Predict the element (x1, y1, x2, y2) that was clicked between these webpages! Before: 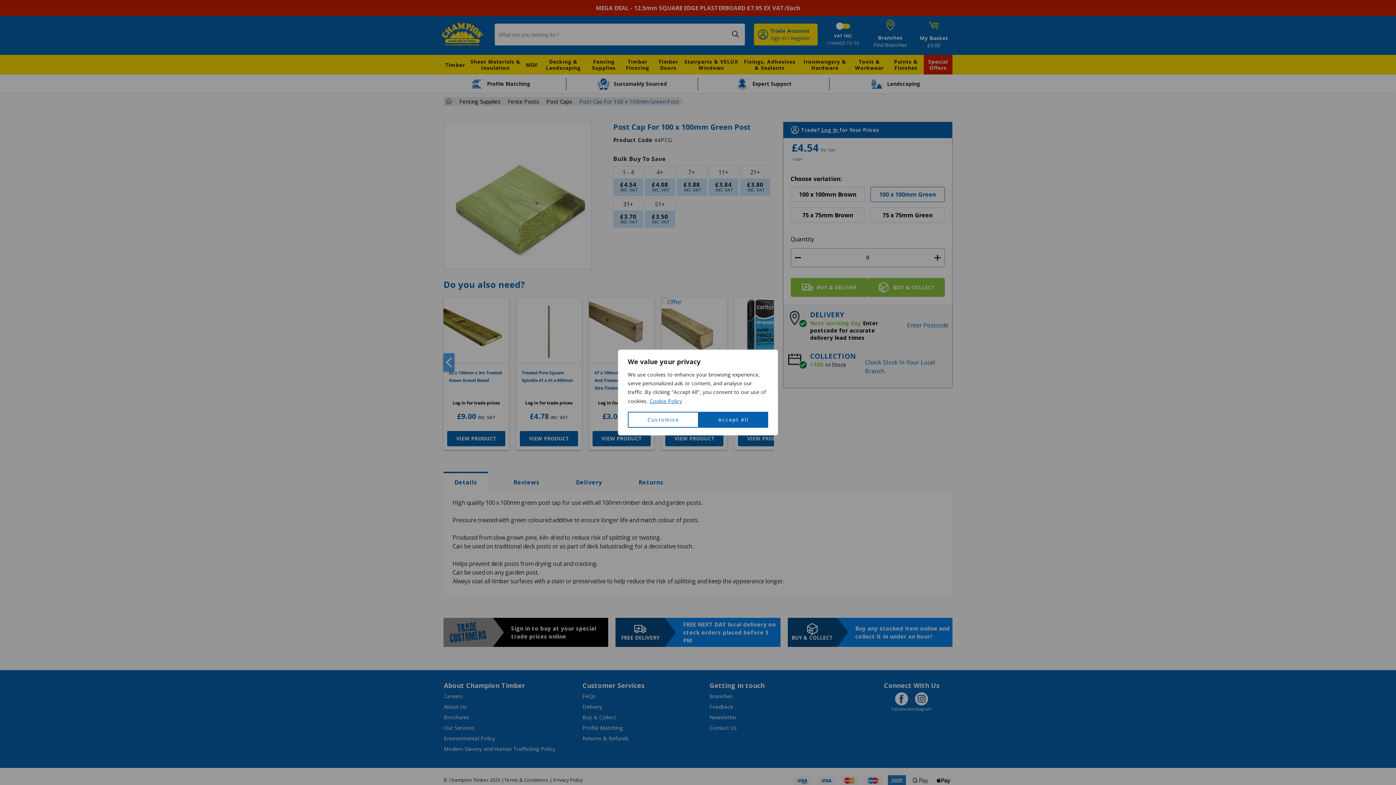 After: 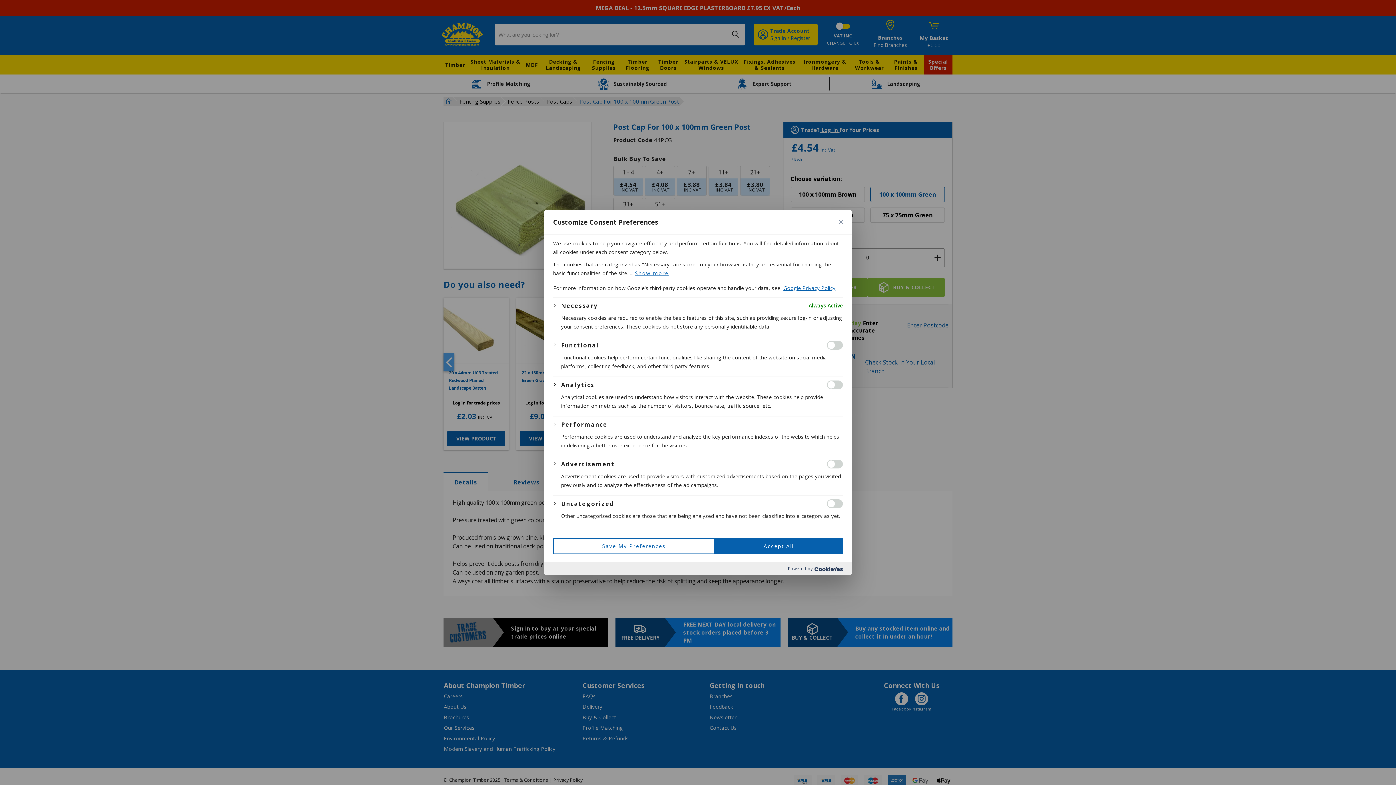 Action: label: Customise bbox: (628, 412, 698, 428)